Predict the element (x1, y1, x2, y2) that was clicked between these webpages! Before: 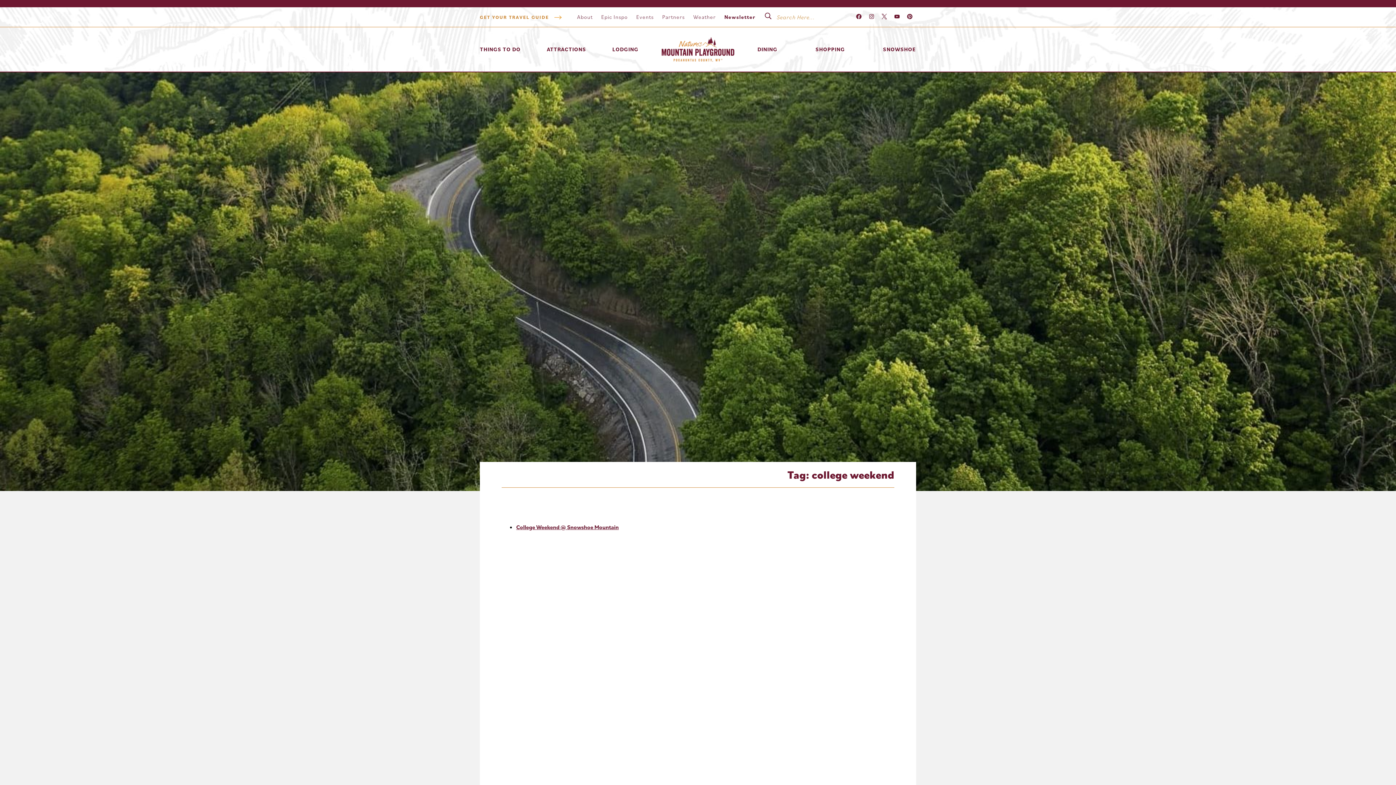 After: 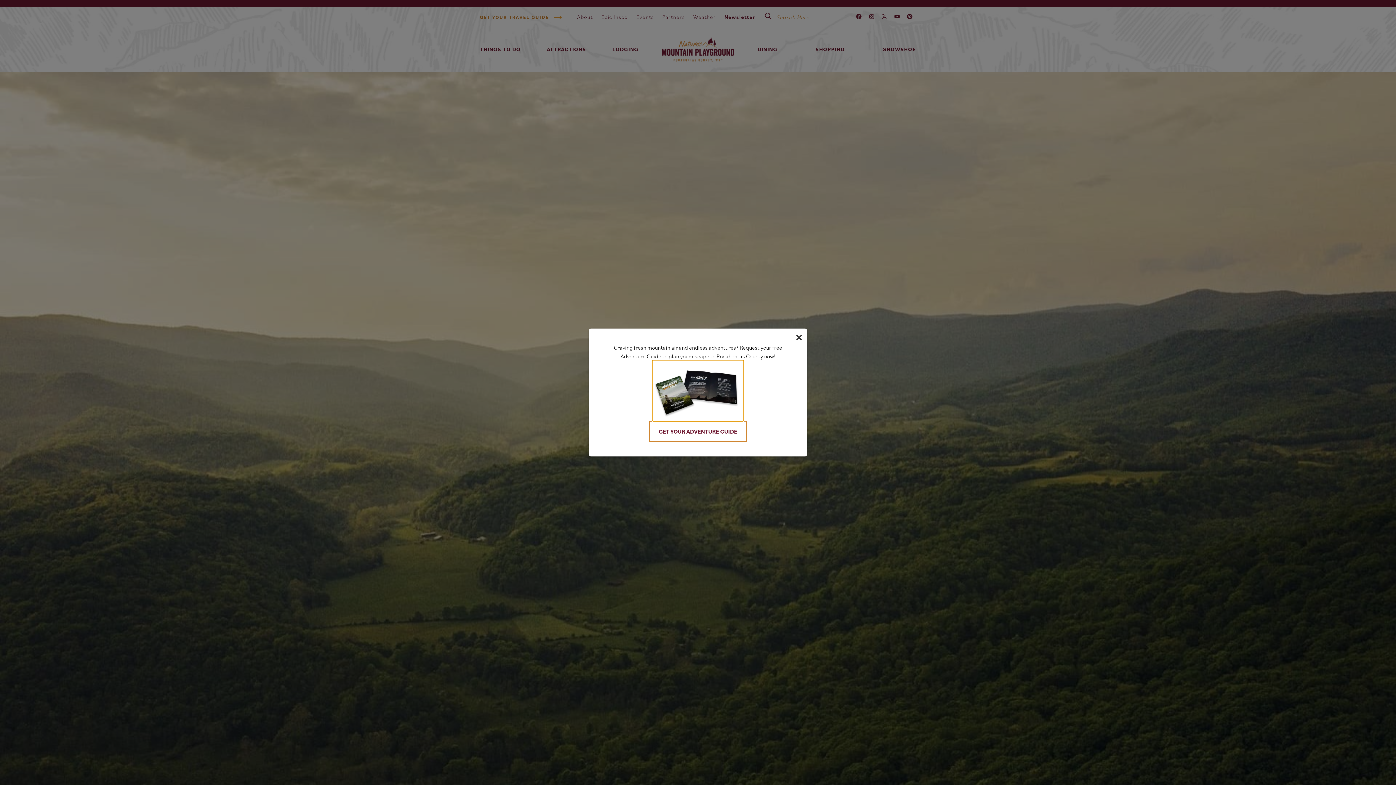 Action: label: GET YOUR TRAVEL GUIDE bbox: (480, 10, 563, 24)